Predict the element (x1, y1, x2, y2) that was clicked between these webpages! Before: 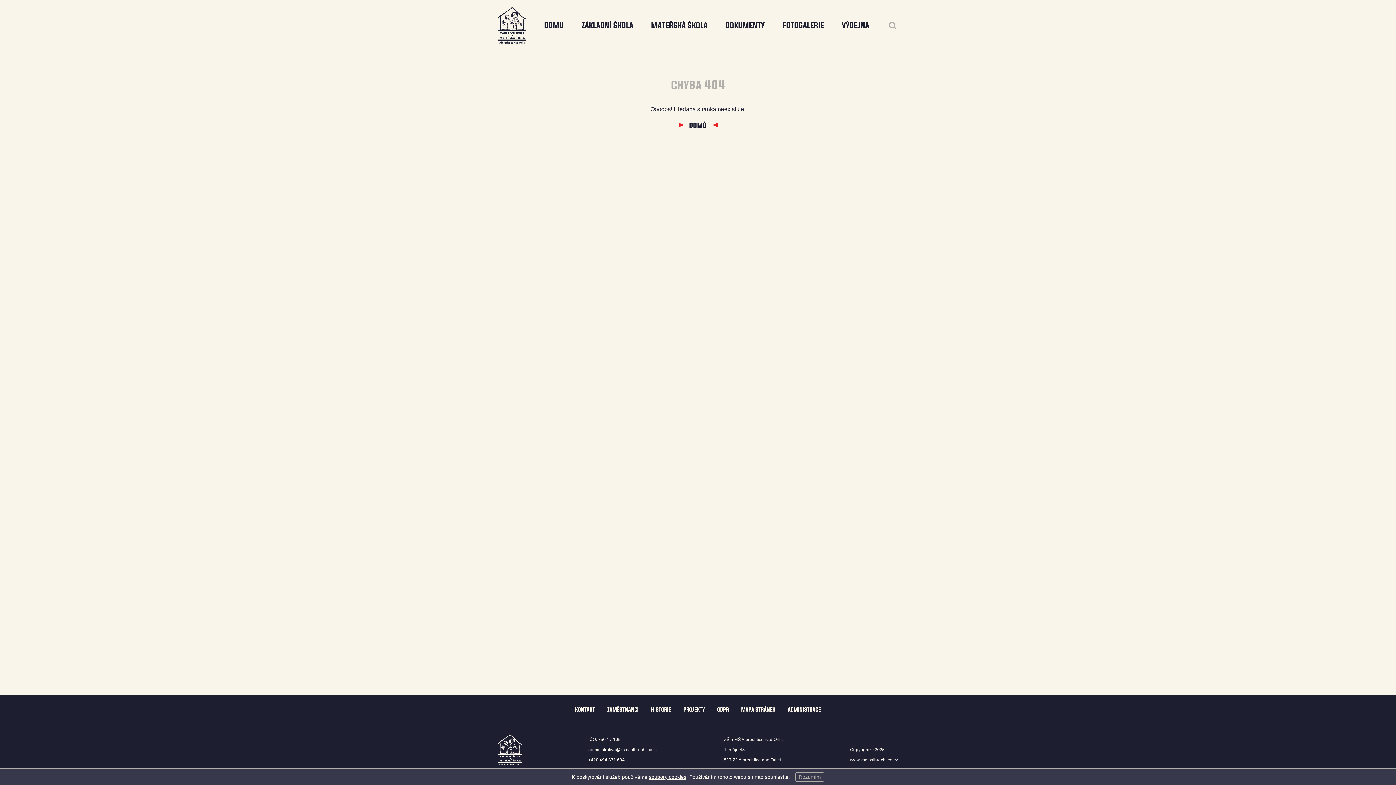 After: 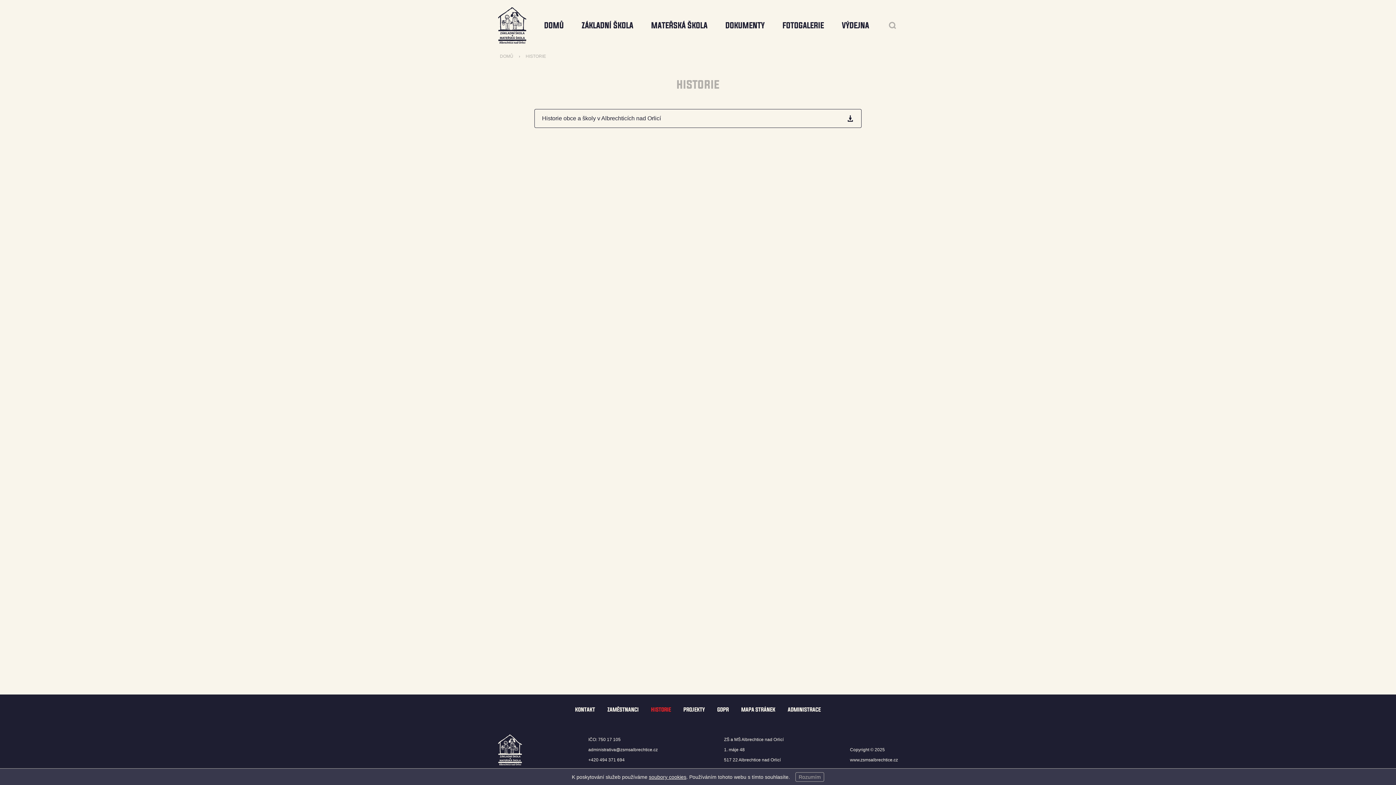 Action: label: HISTORIE bbox: (651, 706, 671, 713)